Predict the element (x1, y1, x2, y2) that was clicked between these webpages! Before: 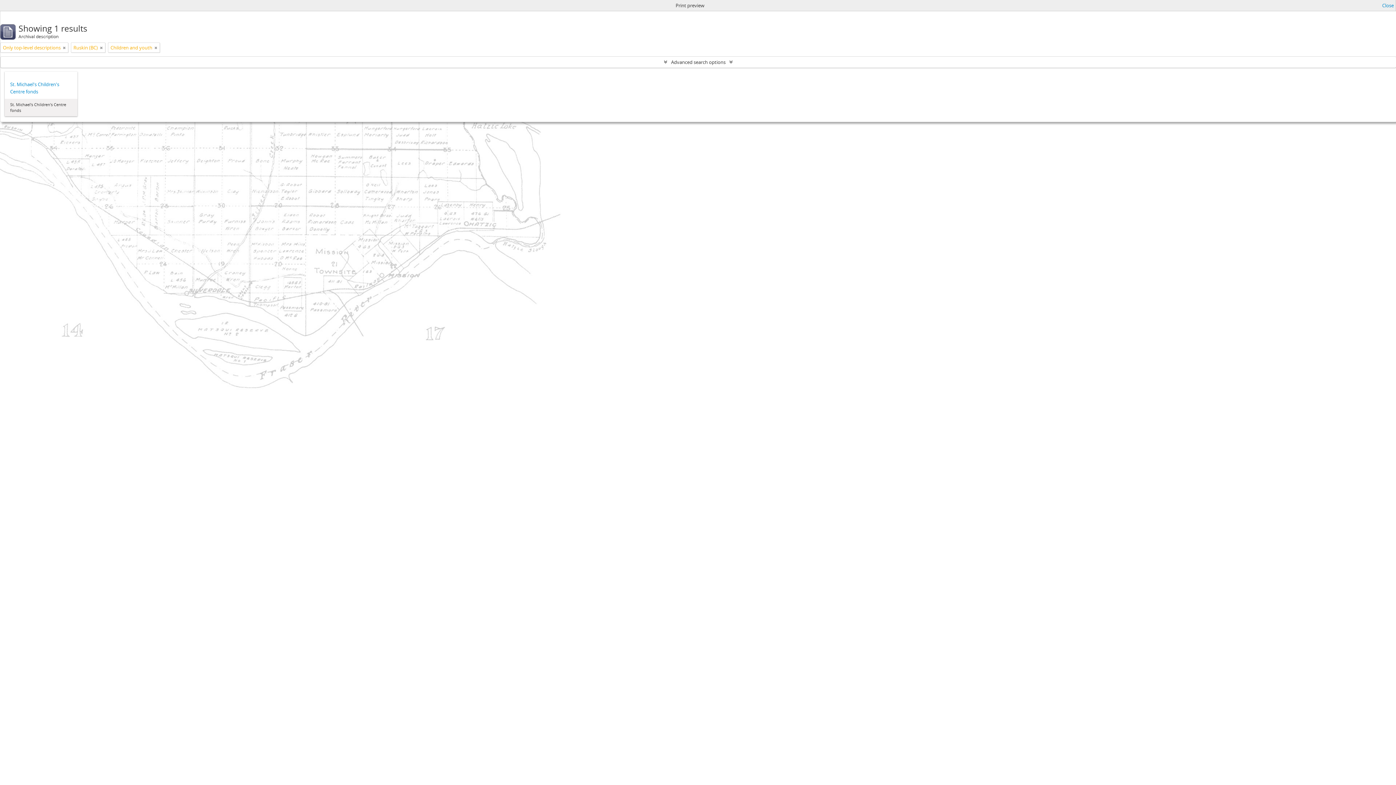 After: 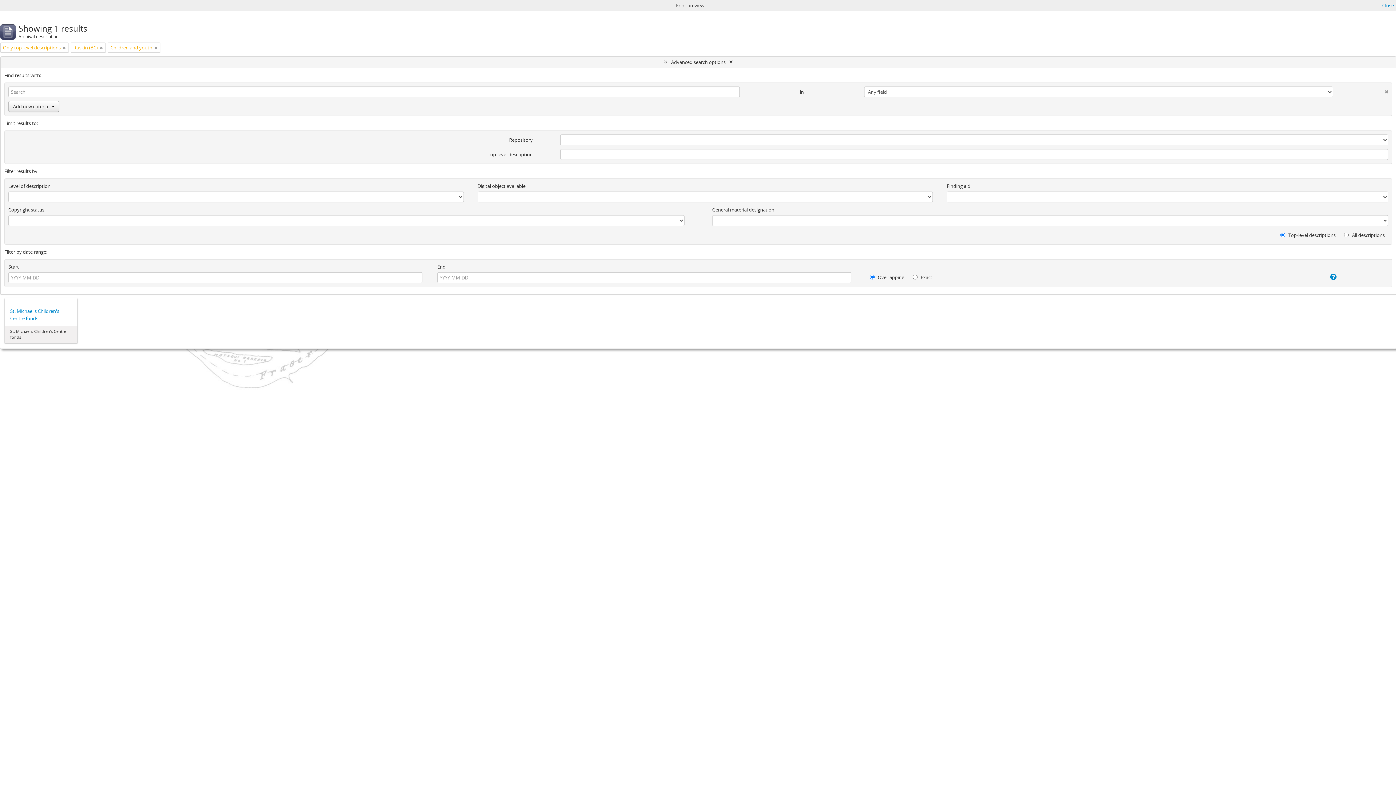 Action: label: Advanced search options bbox: (0, 56, 1396, 67)